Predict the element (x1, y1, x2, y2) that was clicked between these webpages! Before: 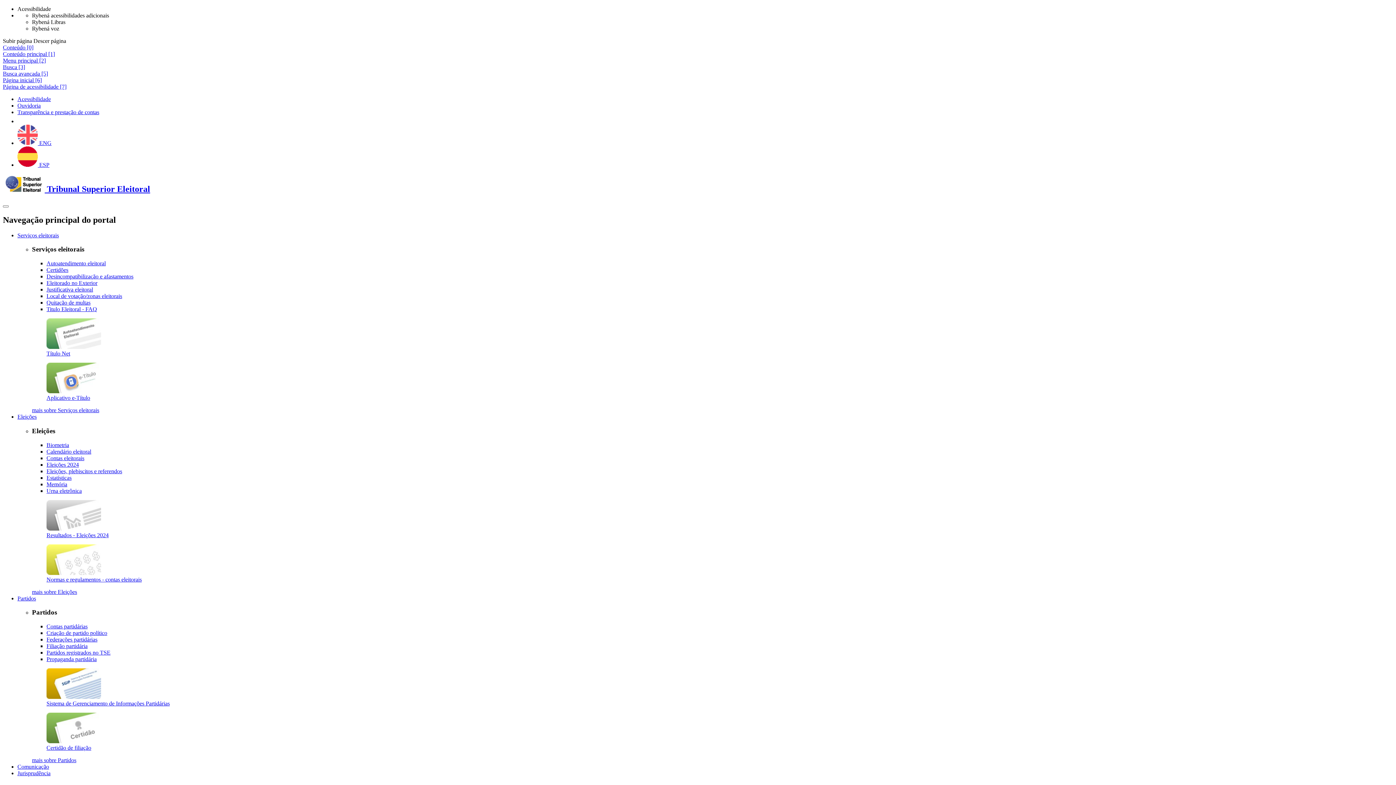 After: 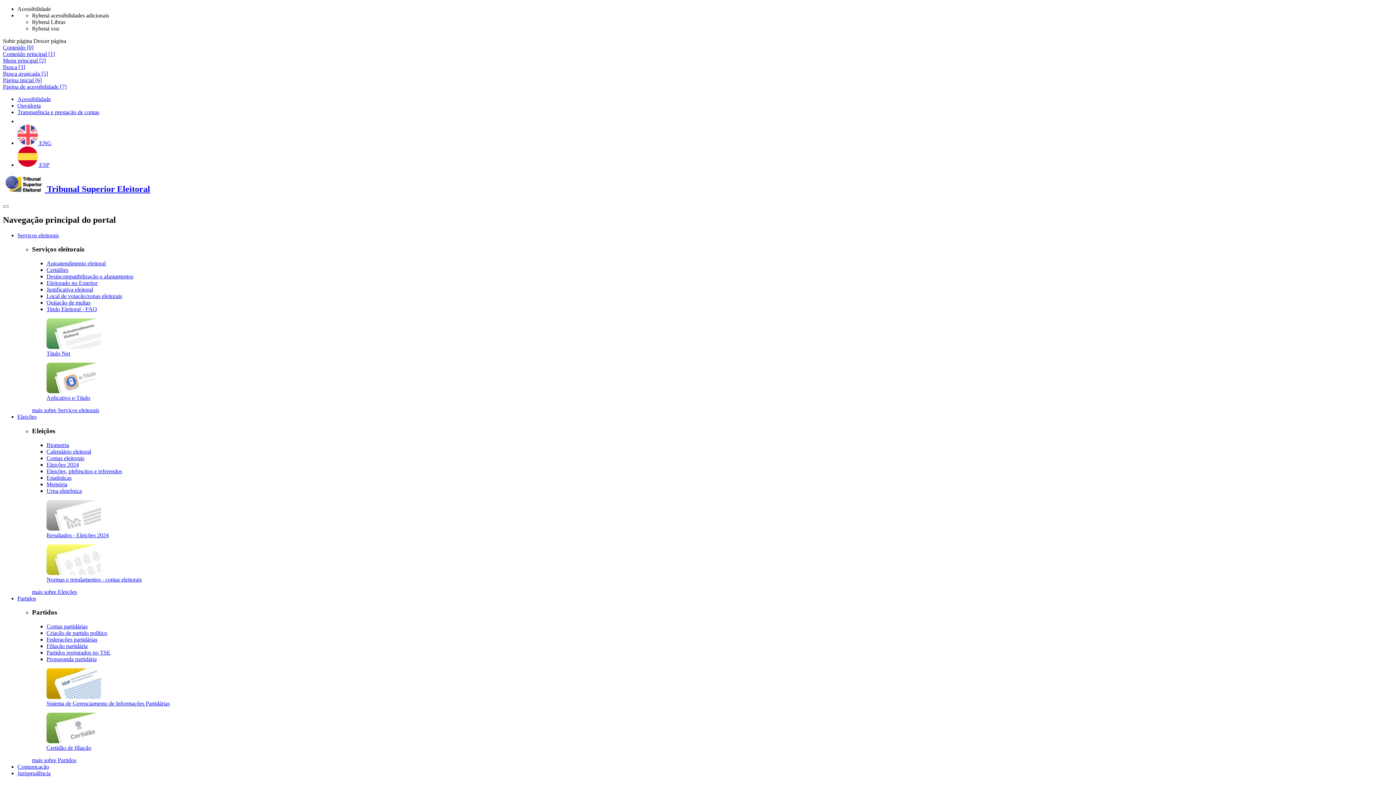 Action: label: Serviços eleitorais bbox: (17, 232, 58, 238)